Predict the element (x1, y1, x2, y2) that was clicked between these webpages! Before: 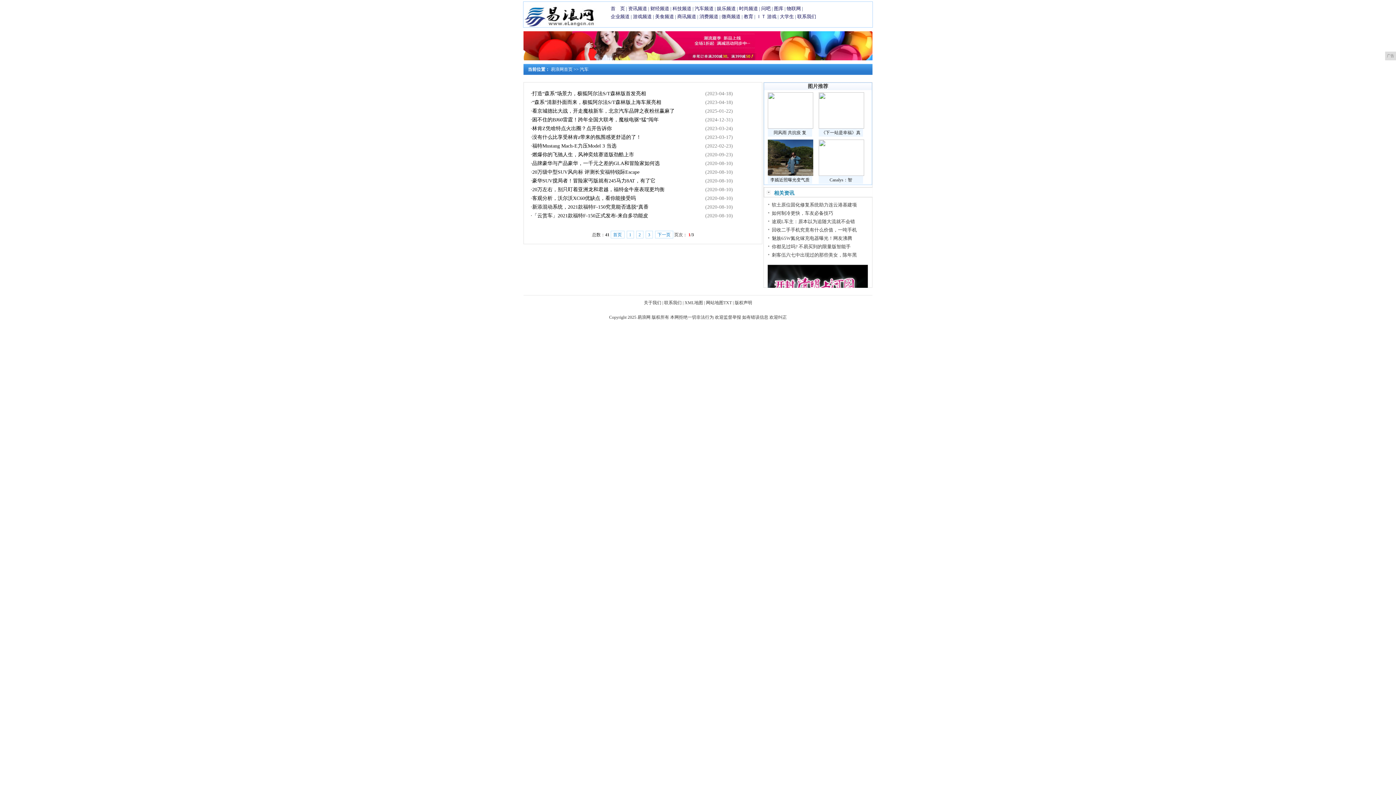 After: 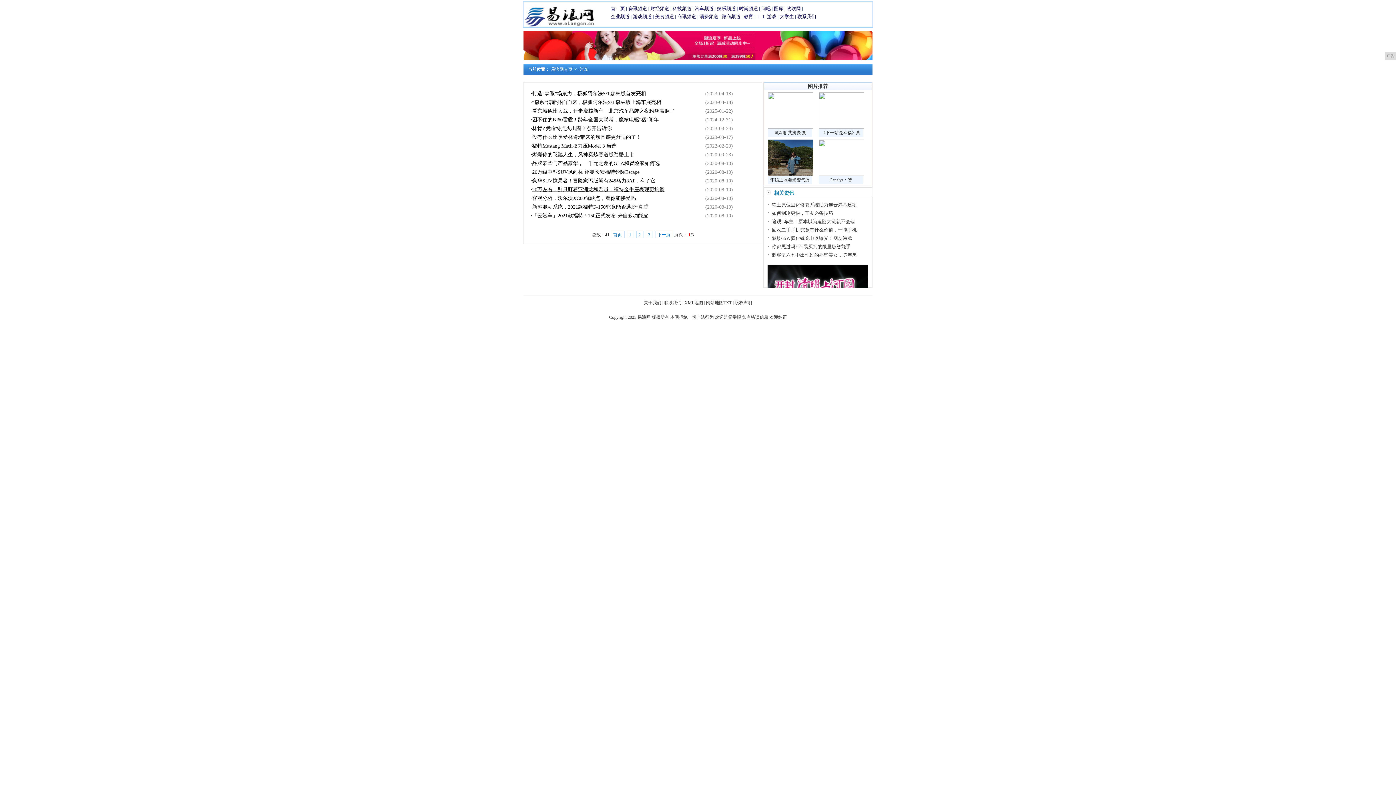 Action: bbox: (532, 186, 664, 192) label: 20万左右，别只盯着亚洲龙和君越，福特金牛座表现更均衡